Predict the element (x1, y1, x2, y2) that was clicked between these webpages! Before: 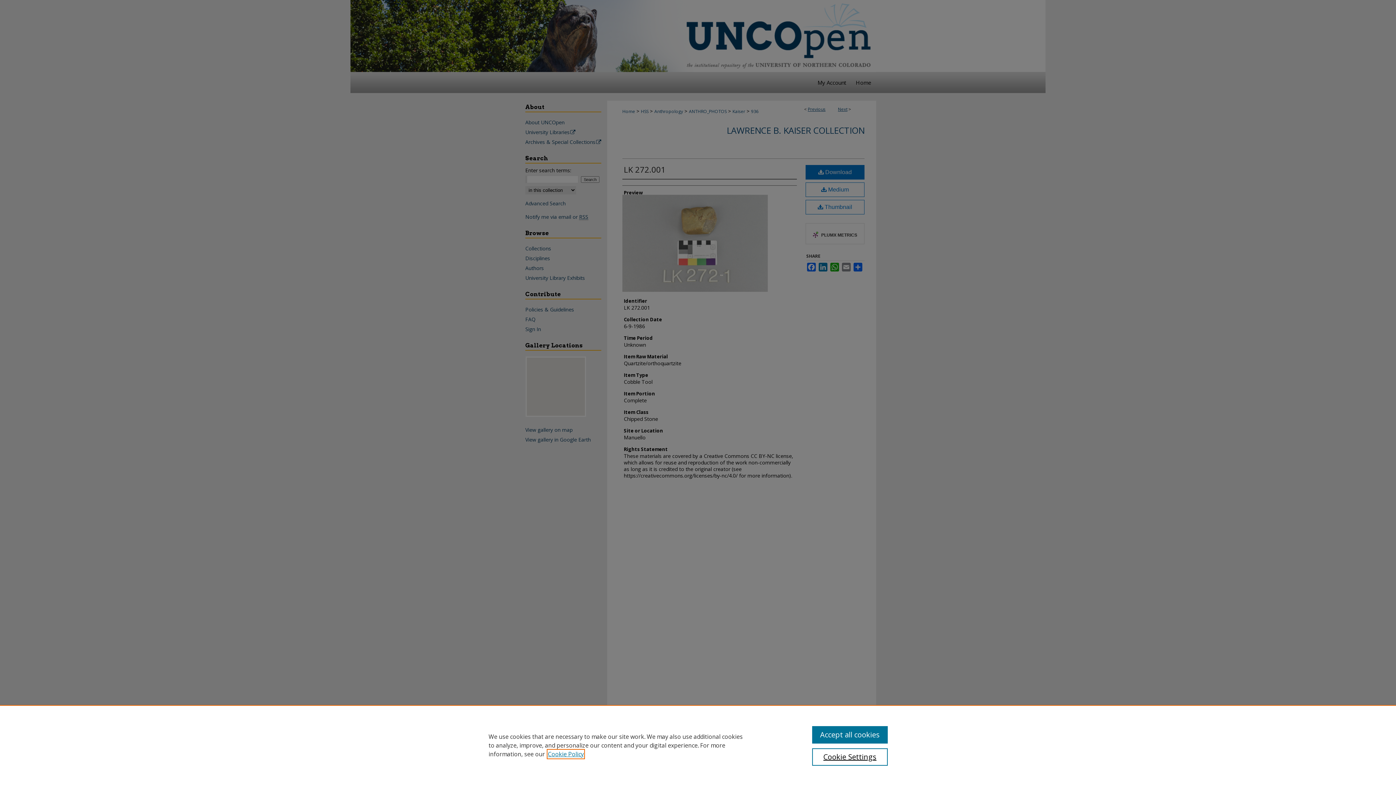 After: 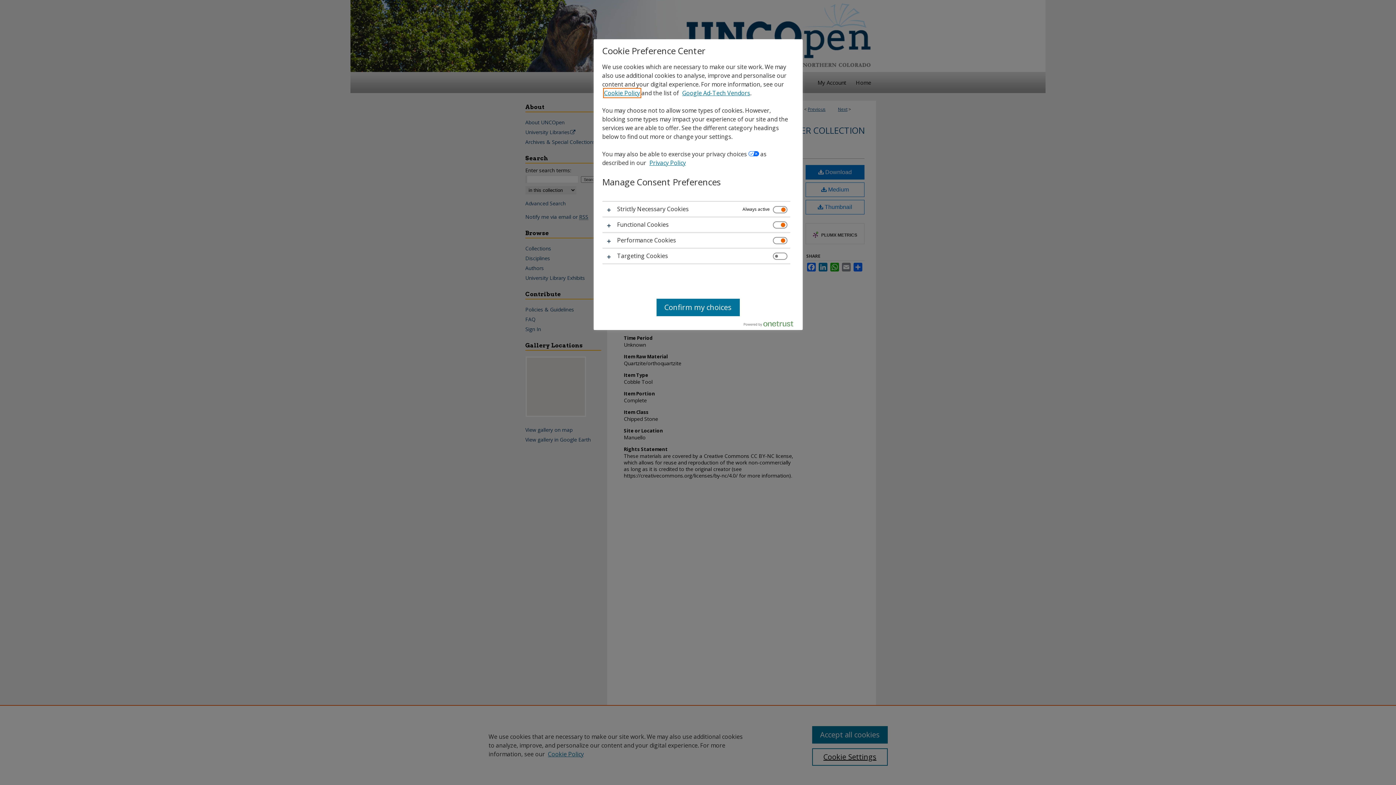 Action: bbox: (812, 748, 887, 766) label: Cookie Settings